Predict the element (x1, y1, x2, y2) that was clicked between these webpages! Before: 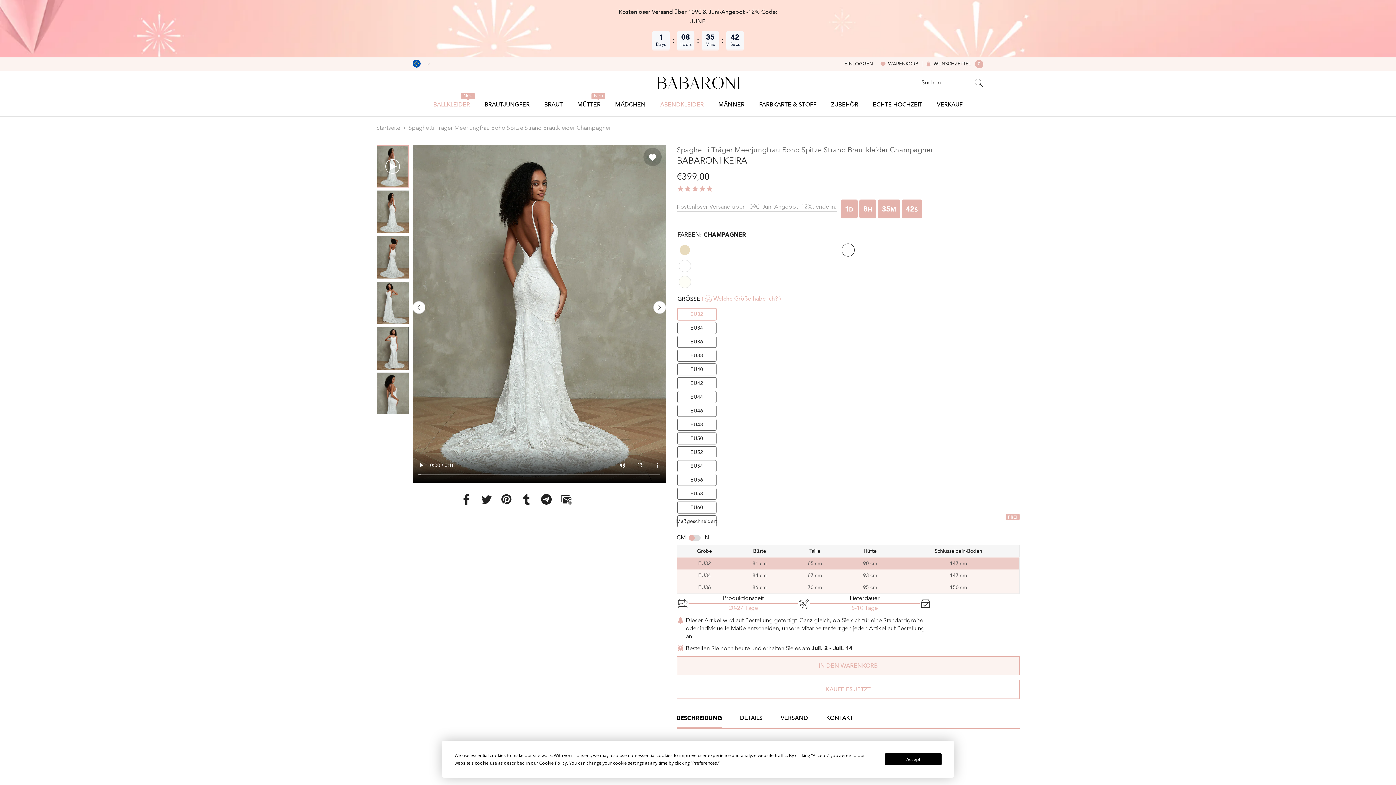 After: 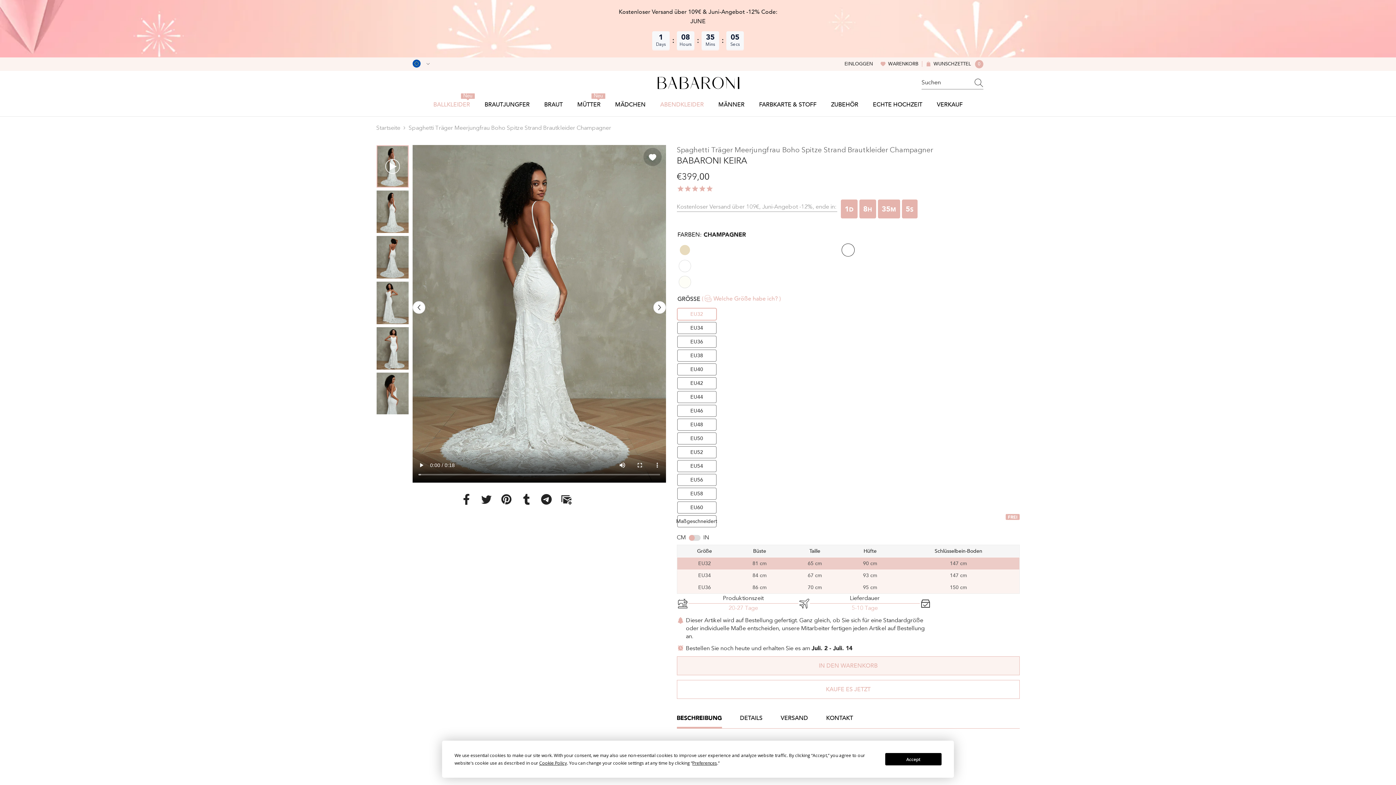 Action: bbox: (561, 496, 572, 502)